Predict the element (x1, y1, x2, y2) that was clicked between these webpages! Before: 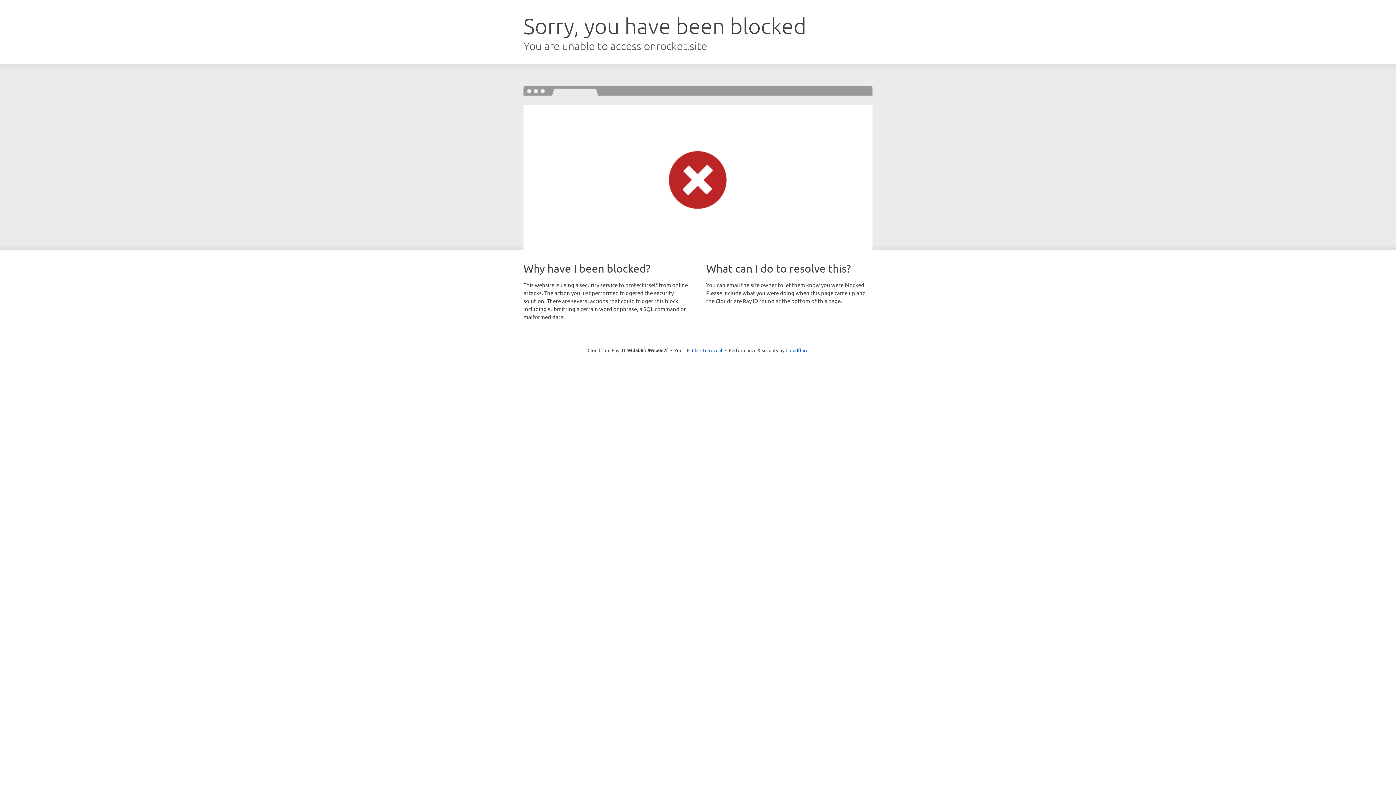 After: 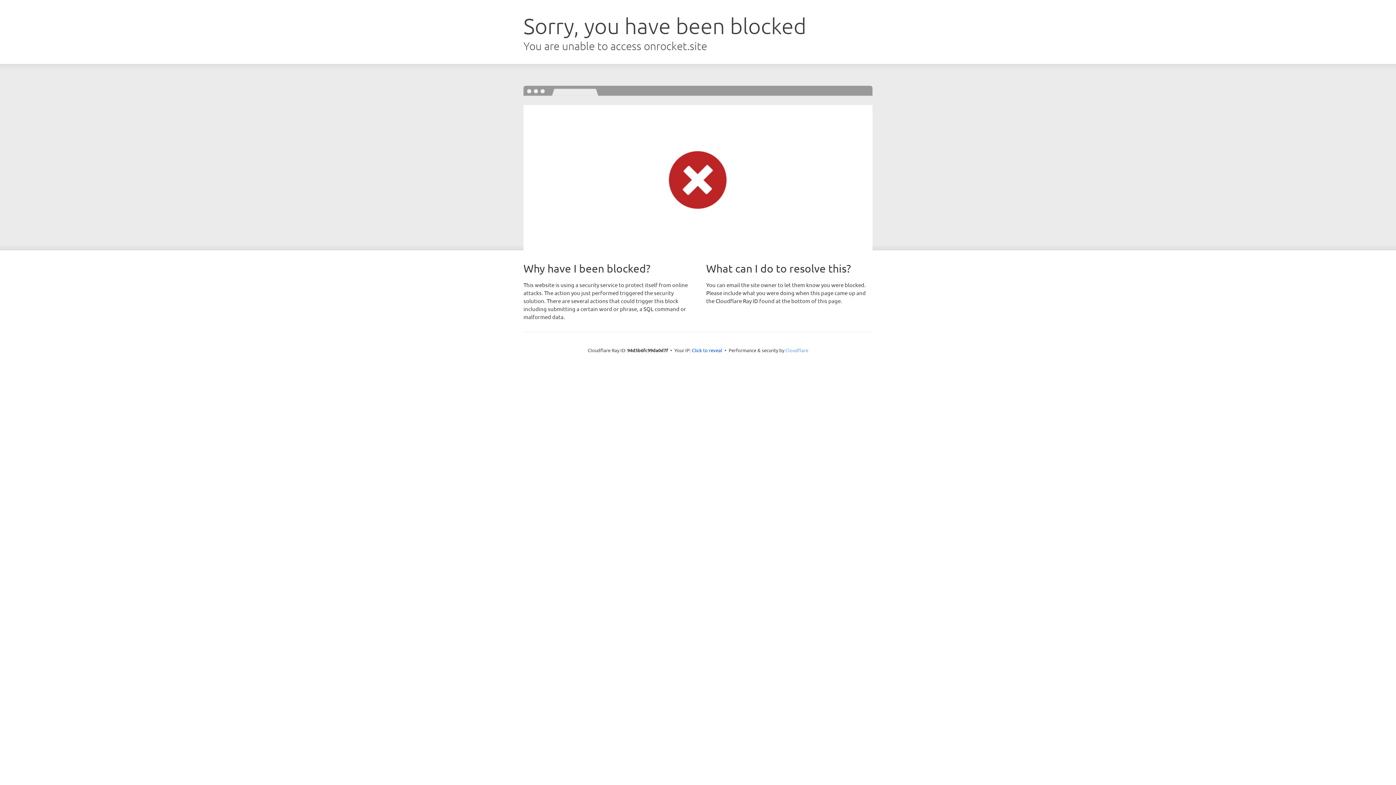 Action: bbox: (785, 347, 808, 353) label: Cloudflare